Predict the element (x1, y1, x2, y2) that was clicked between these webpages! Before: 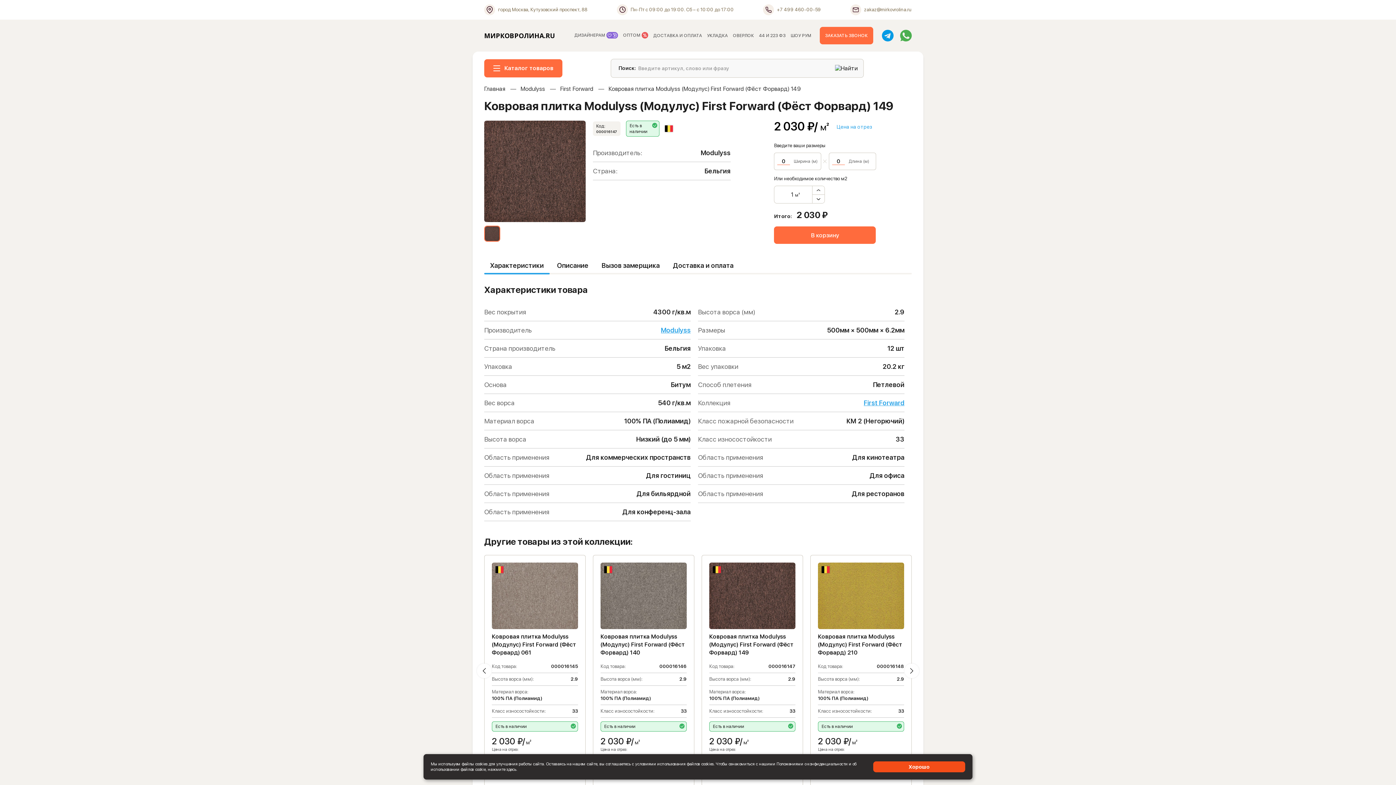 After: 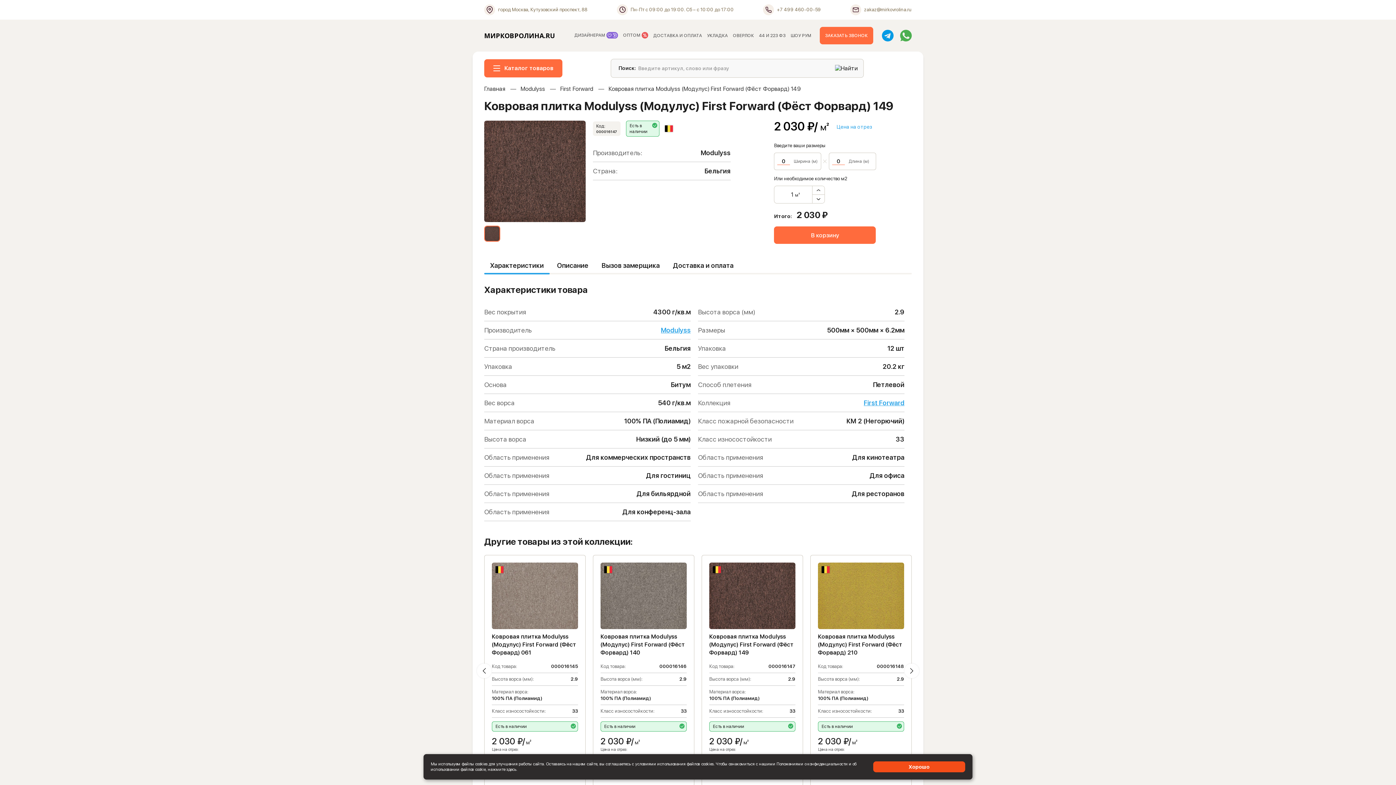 Action: bbox: (882, 29, 893, 41)